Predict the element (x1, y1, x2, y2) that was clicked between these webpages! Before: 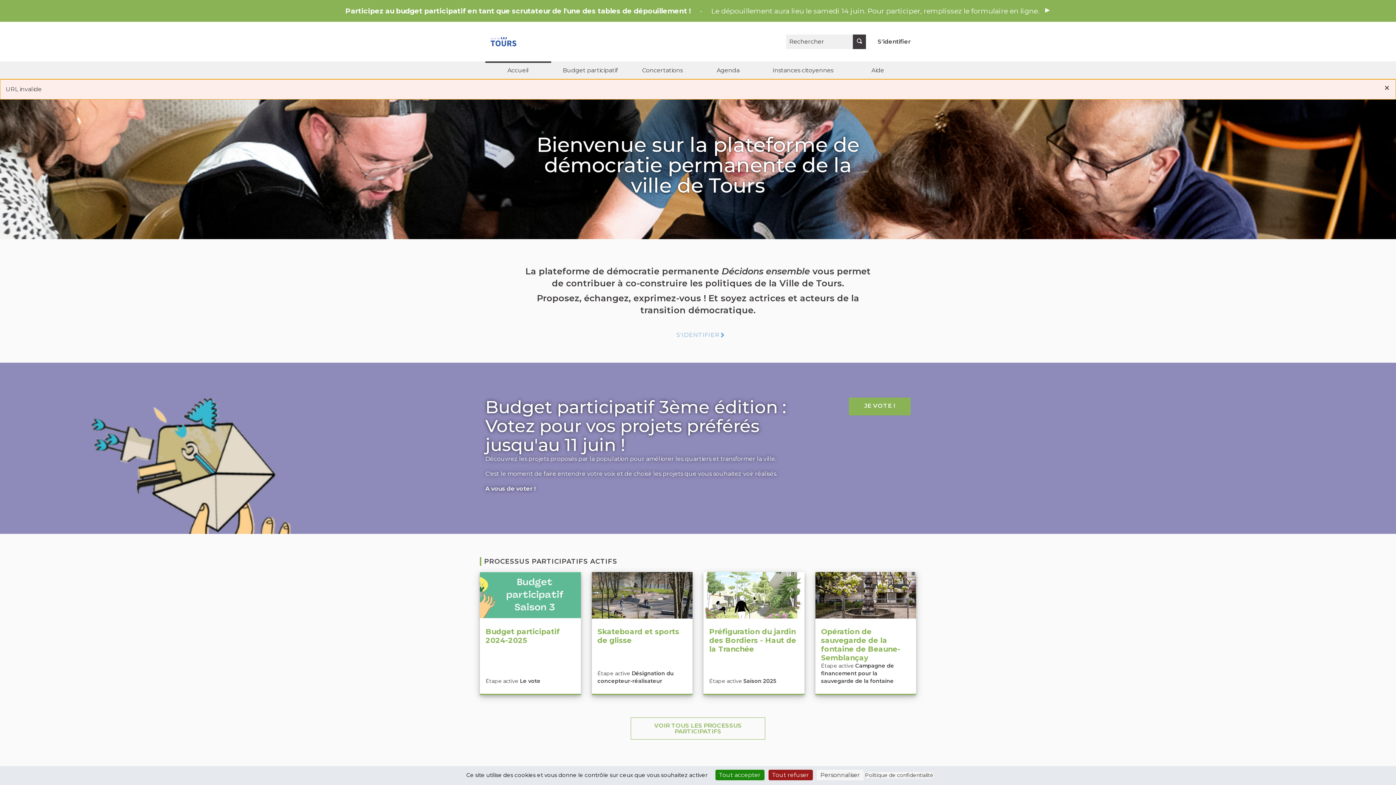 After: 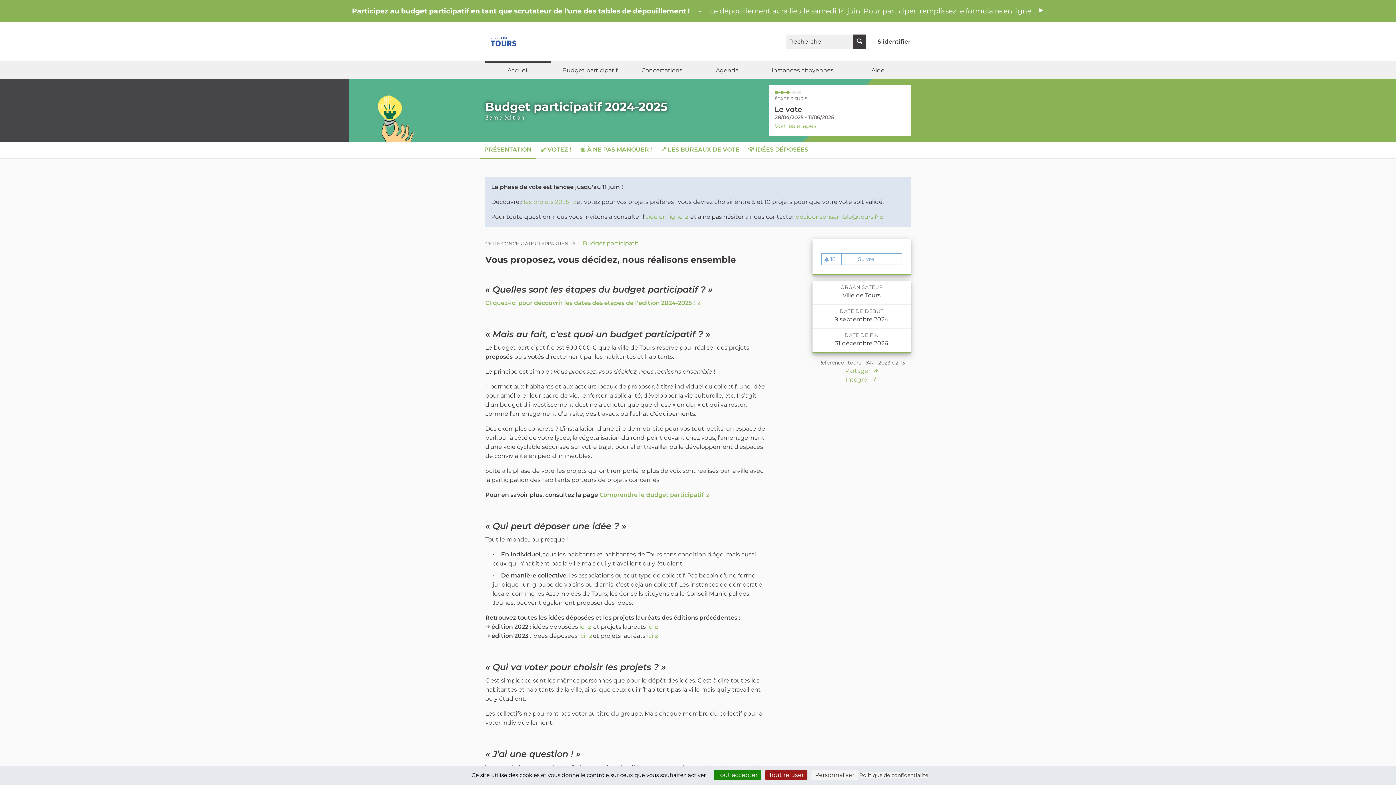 Action: bbox: (480, 572, 580, 695) label: Budget participatif 2024-2025
Étape active Le vote